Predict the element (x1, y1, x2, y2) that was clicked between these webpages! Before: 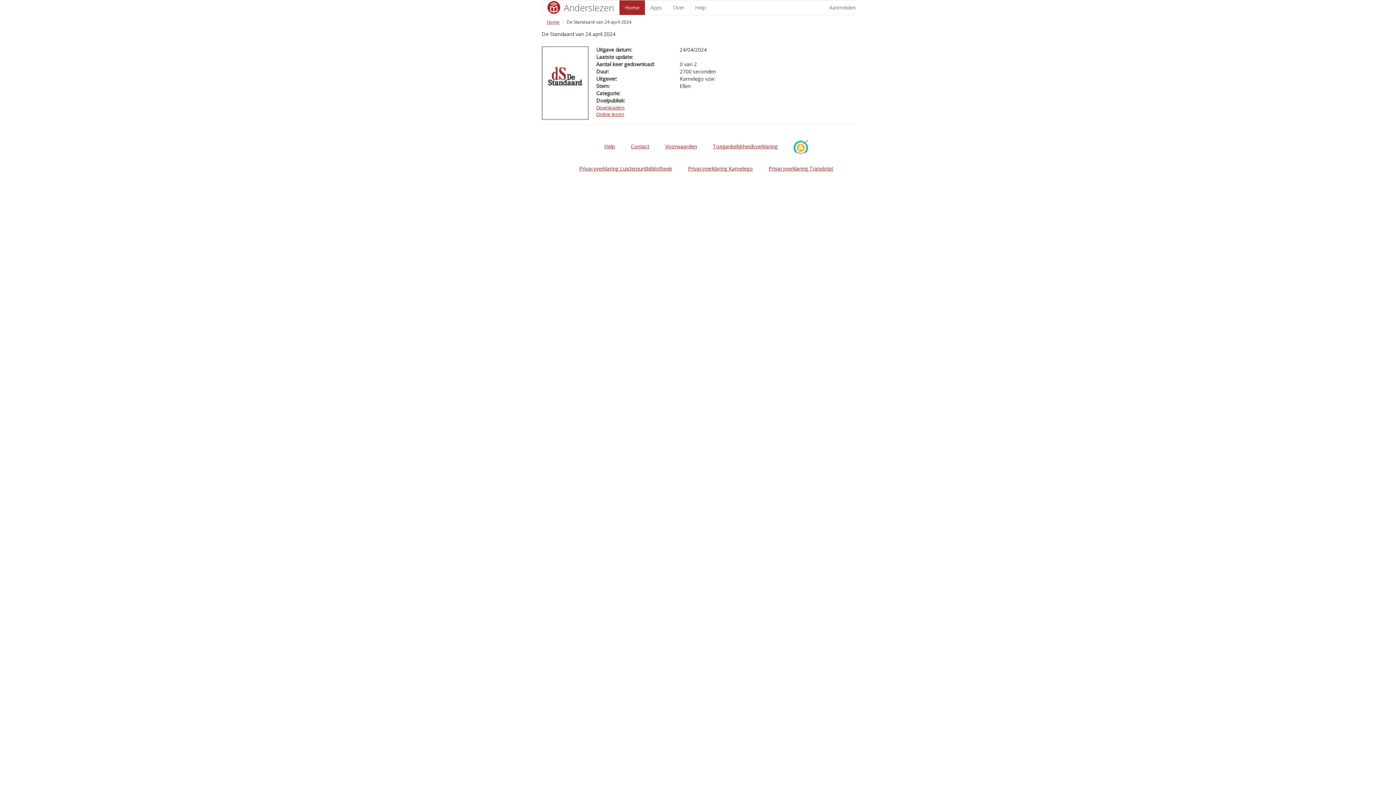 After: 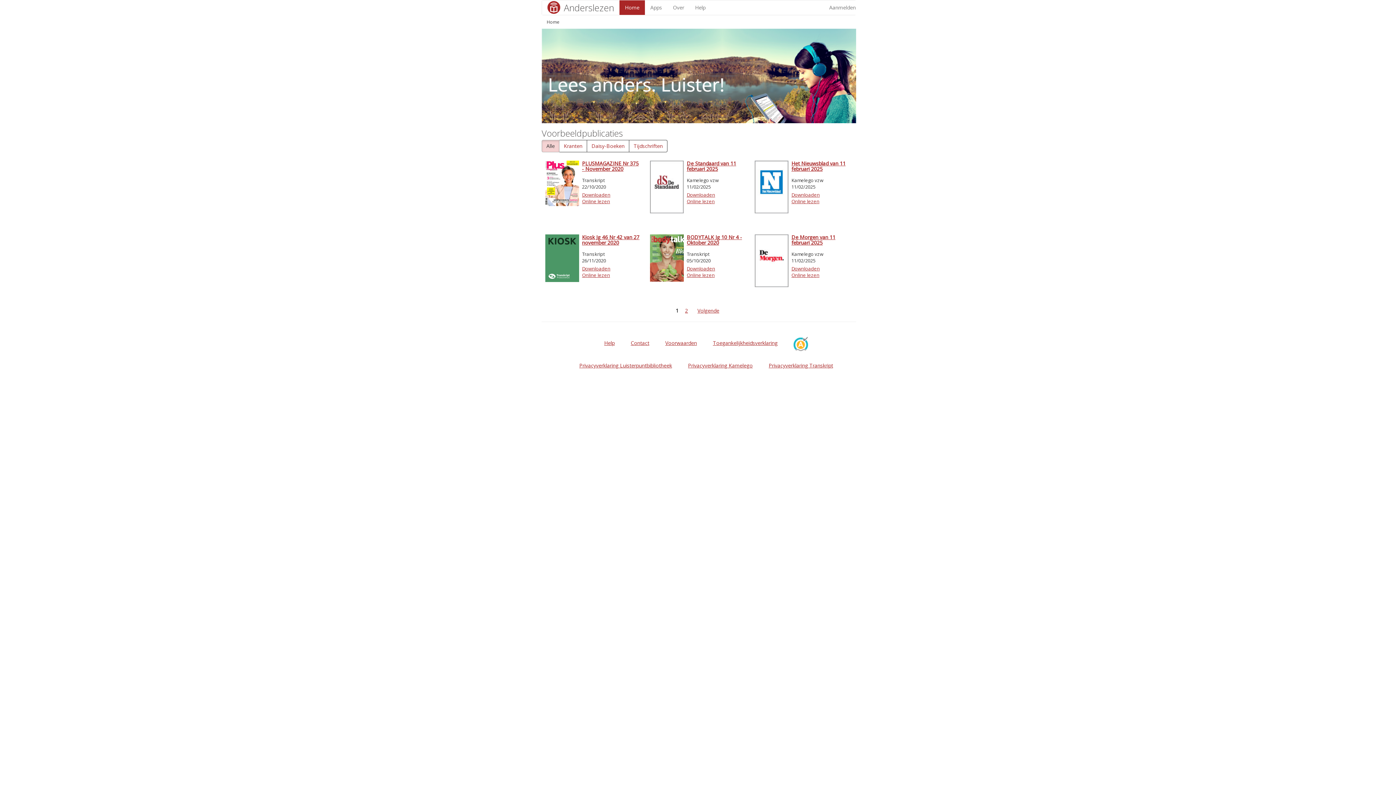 Action: bbox: (619, 0, 645, 14) label: Home